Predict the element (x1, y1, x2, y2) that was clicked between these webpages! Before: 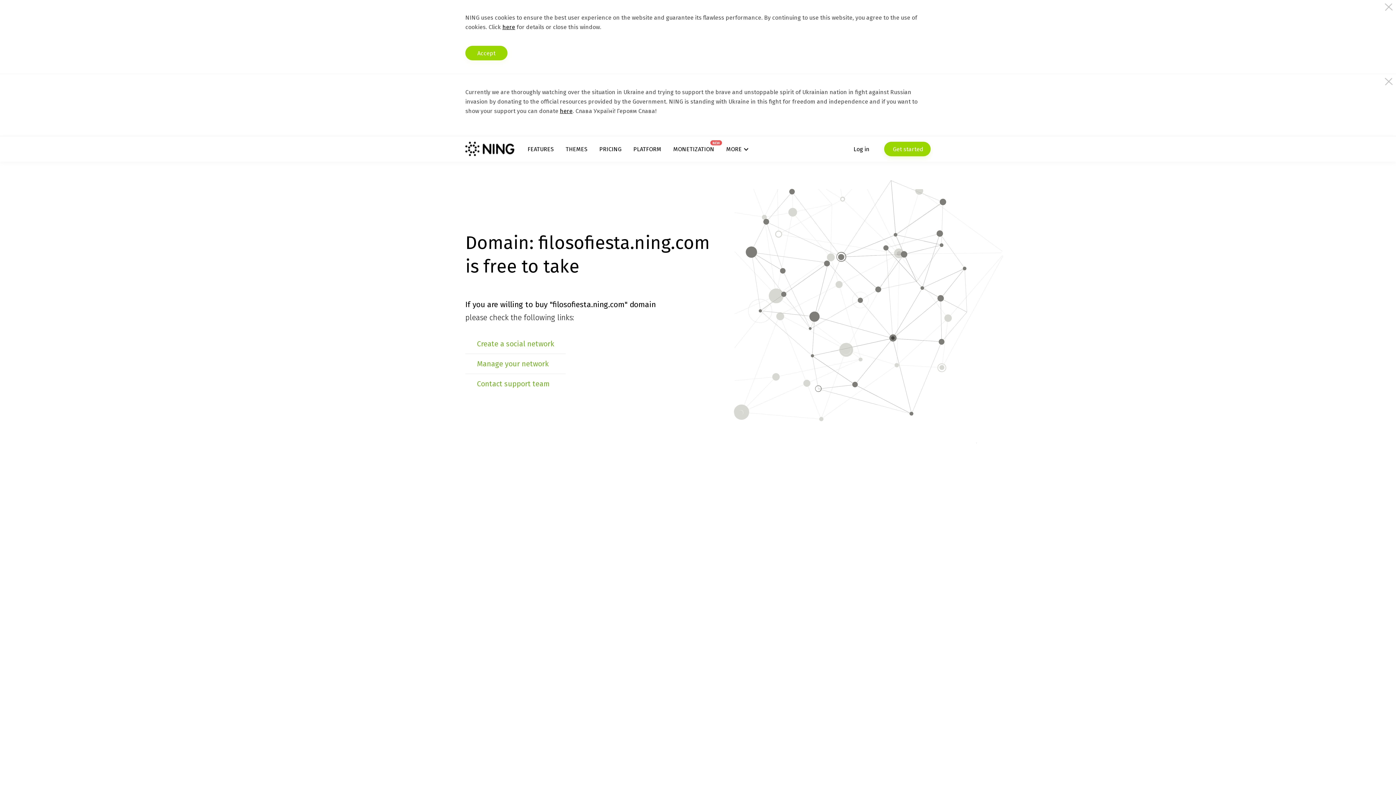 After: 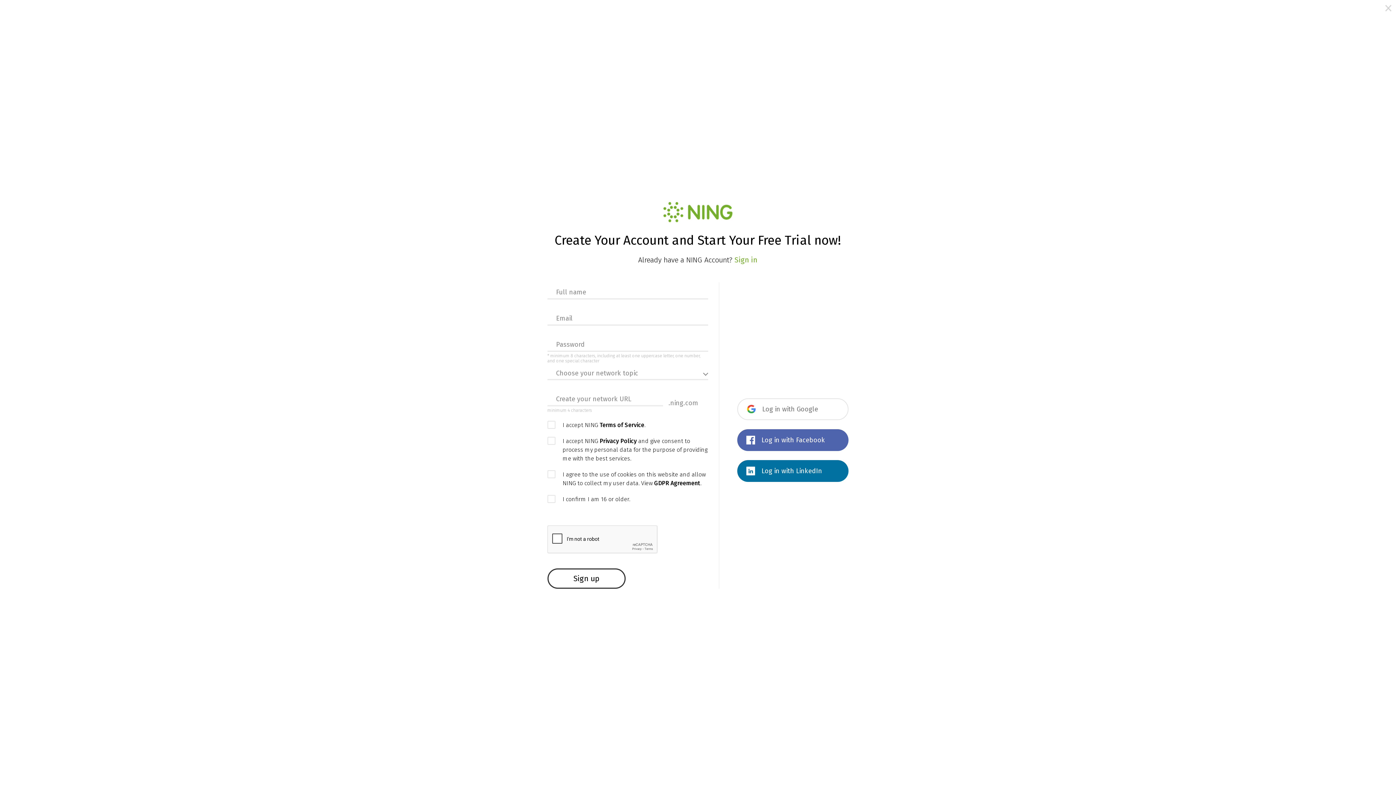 Action: bbox: (884, 141, 930, 156) label:  Get started